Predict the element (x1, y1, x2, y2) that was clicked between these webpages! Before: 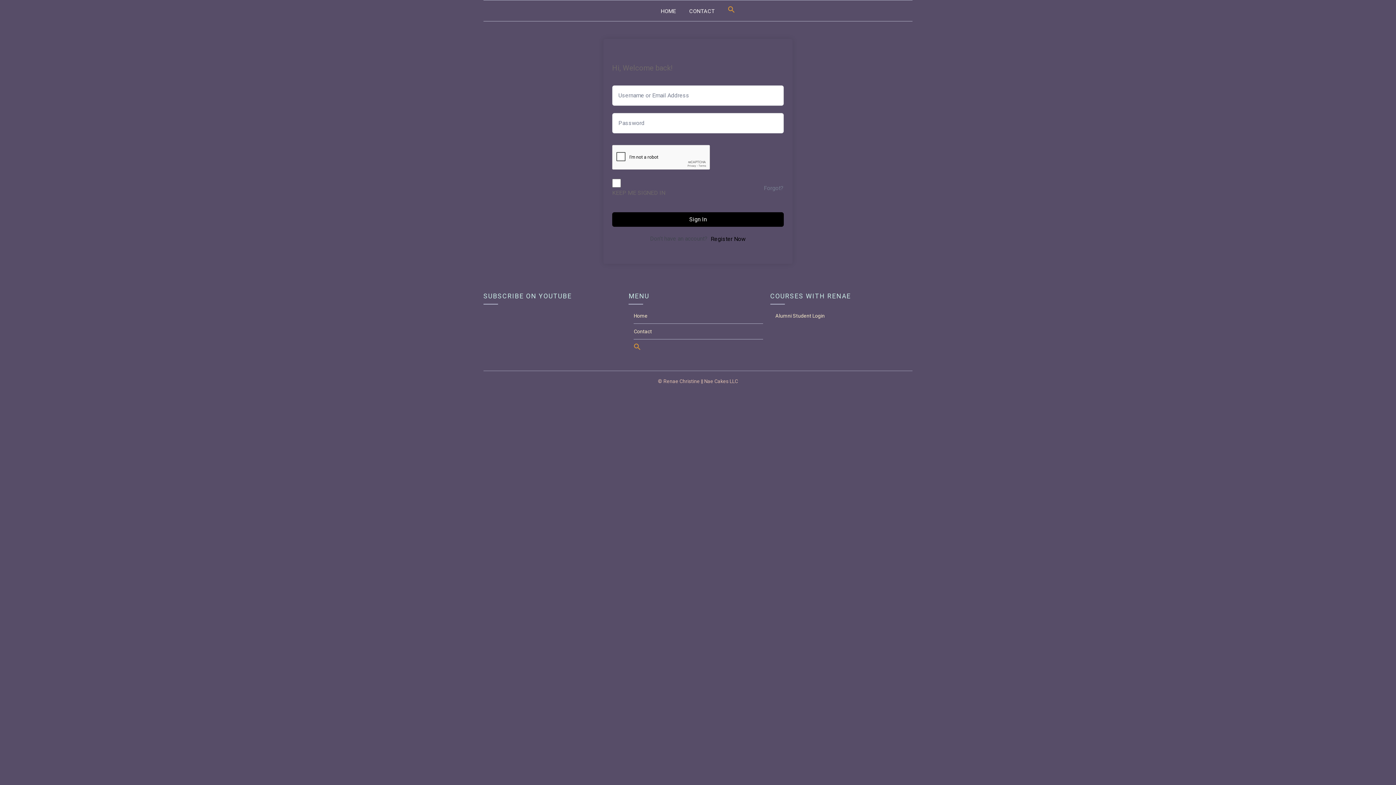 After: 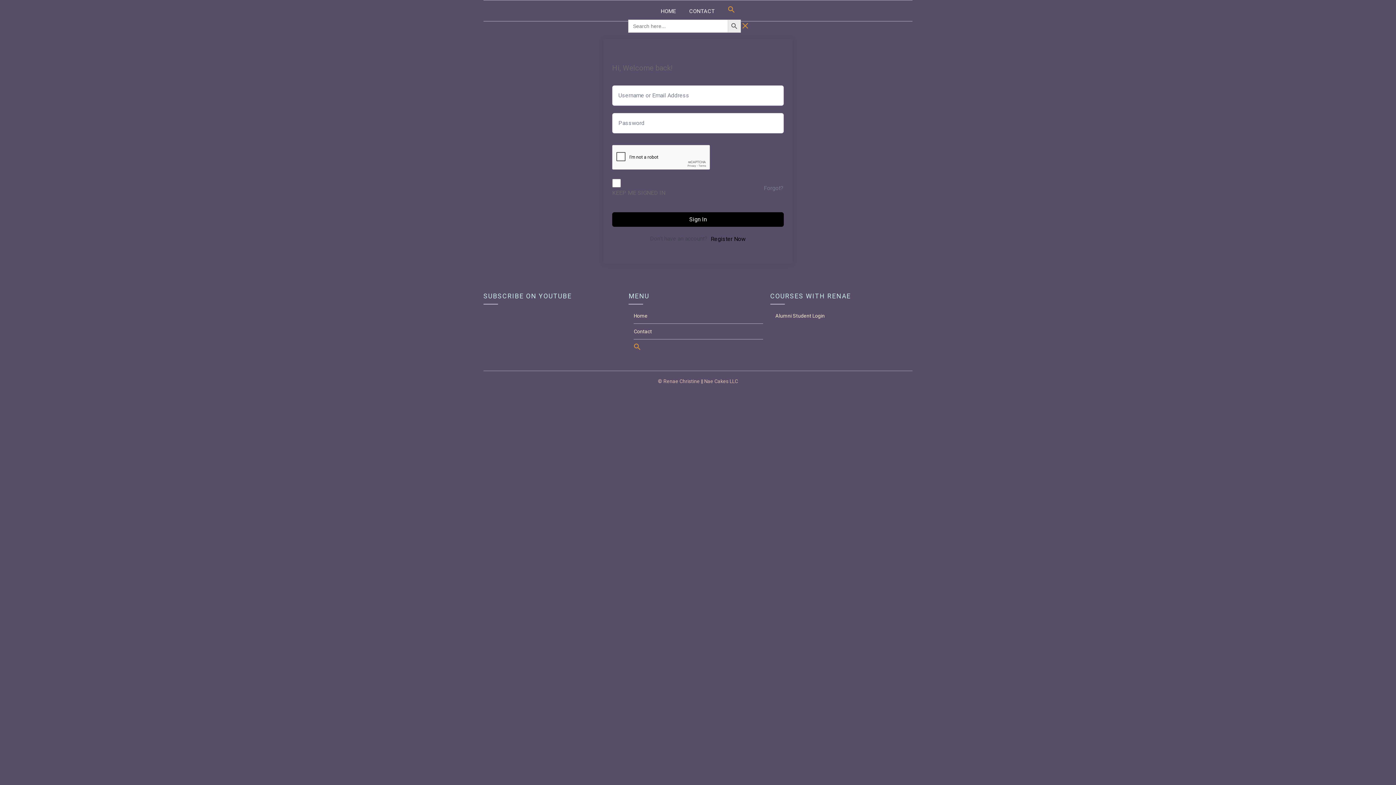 Action: bbox: (722, 0, 741, 19) label: Search Icon Link